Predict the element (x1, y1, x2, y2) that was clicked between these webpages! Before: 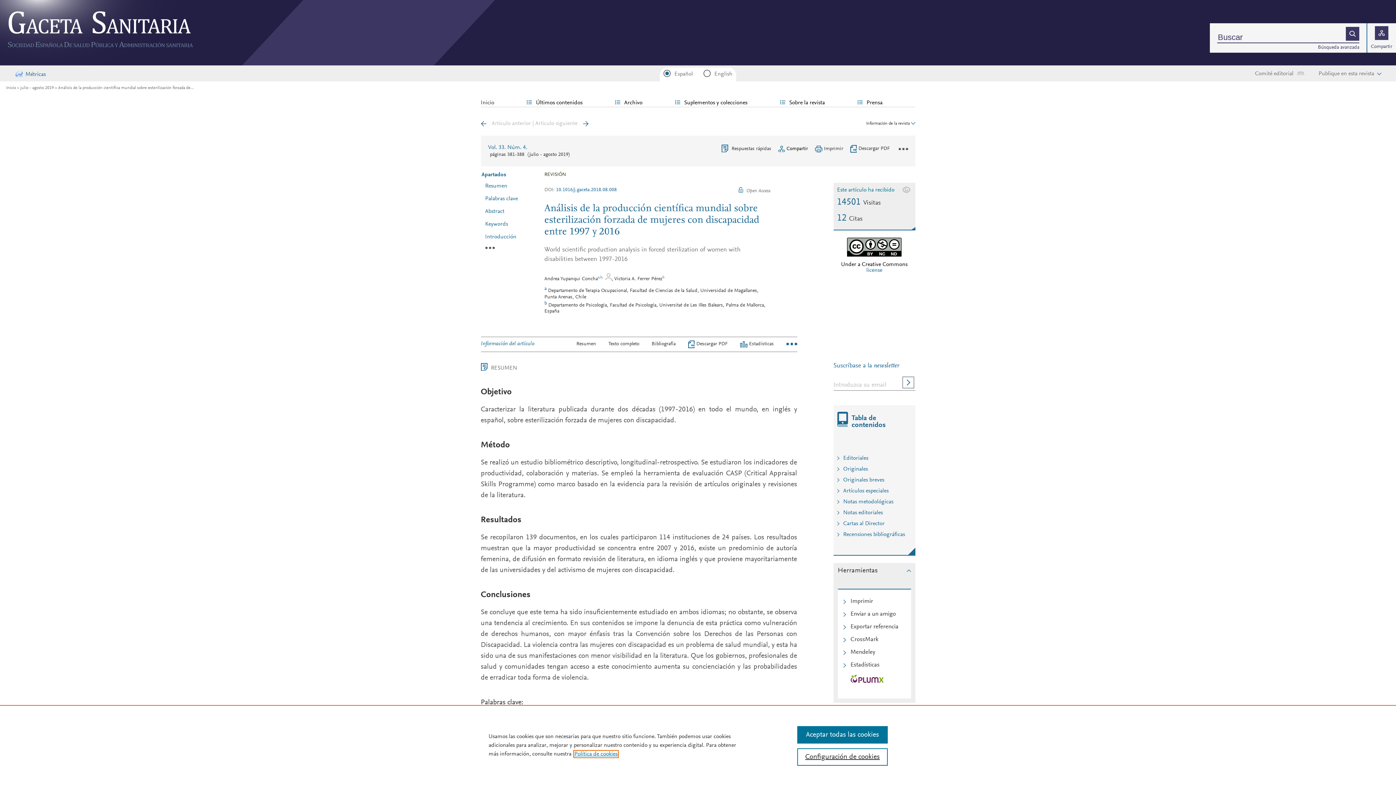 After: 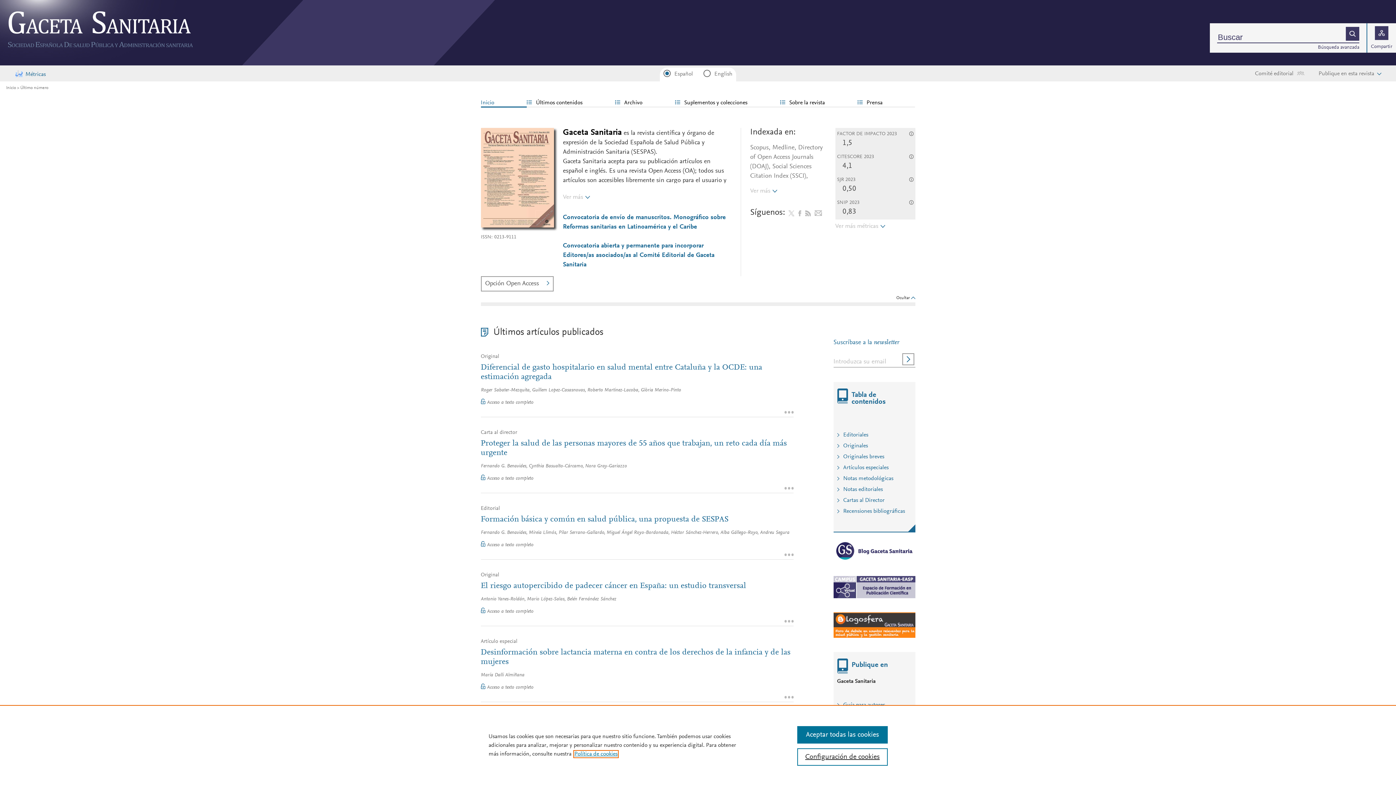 Action: bbox: (6, 85, 16, 90) label: Inicio